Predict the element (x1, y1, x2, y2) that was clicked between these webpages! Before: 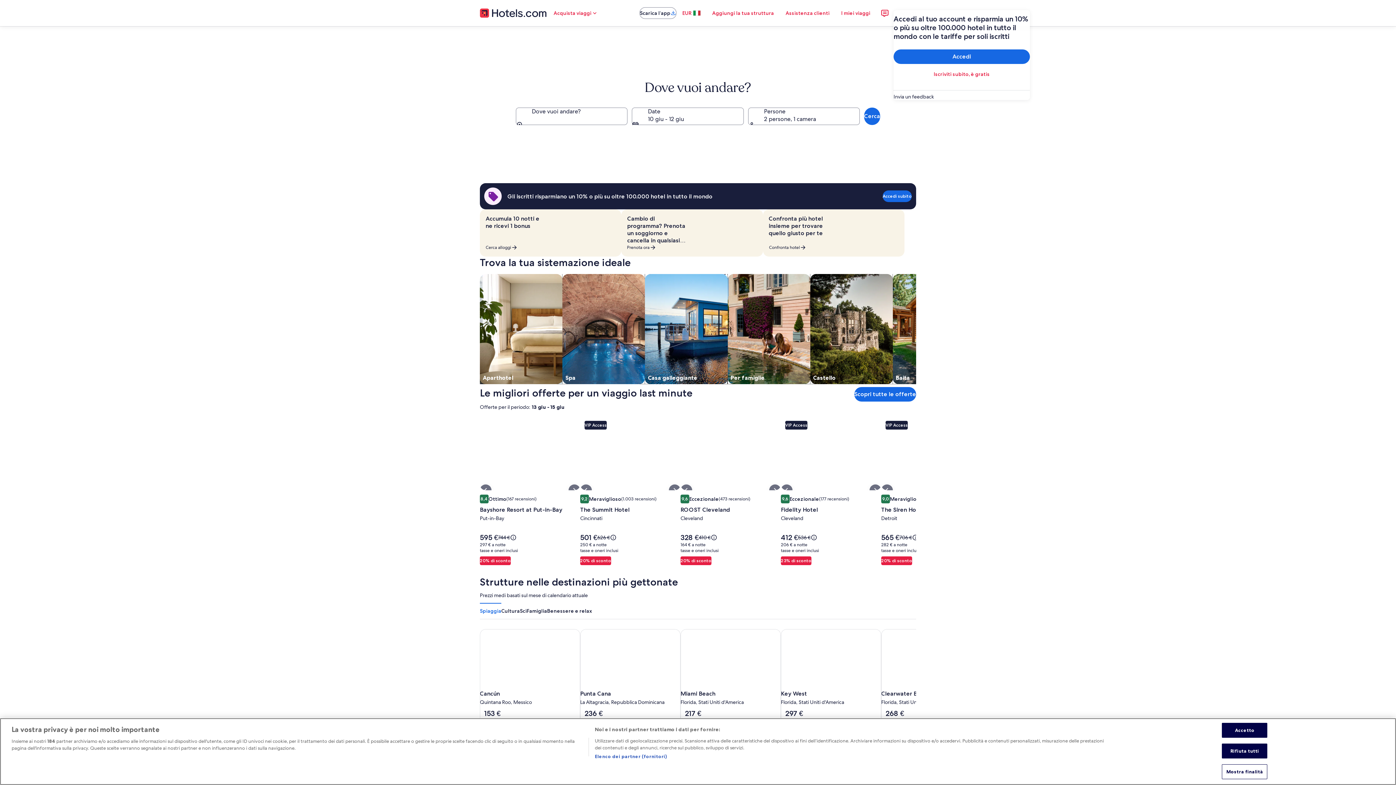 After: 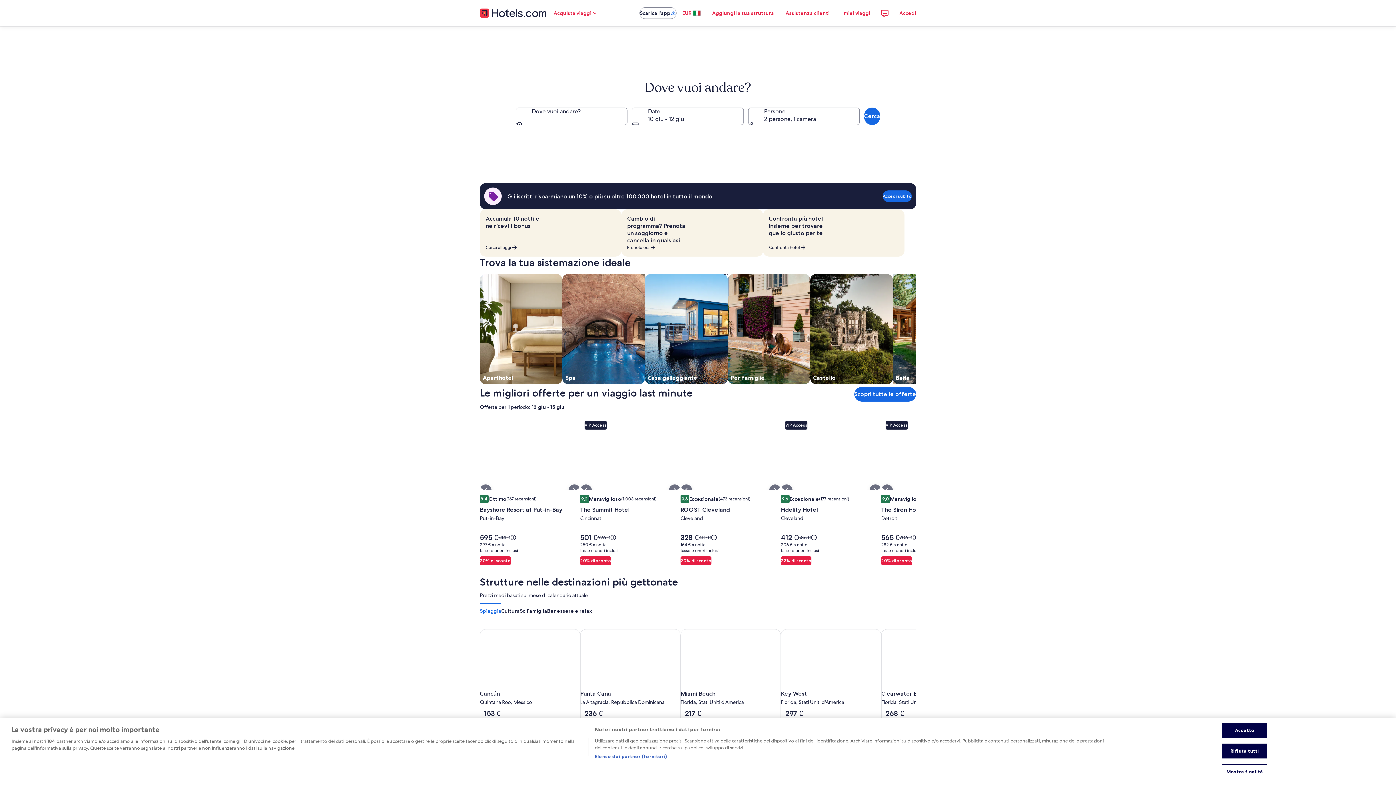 Action: label: Cancún bbox: (480, 629, 580, 728)